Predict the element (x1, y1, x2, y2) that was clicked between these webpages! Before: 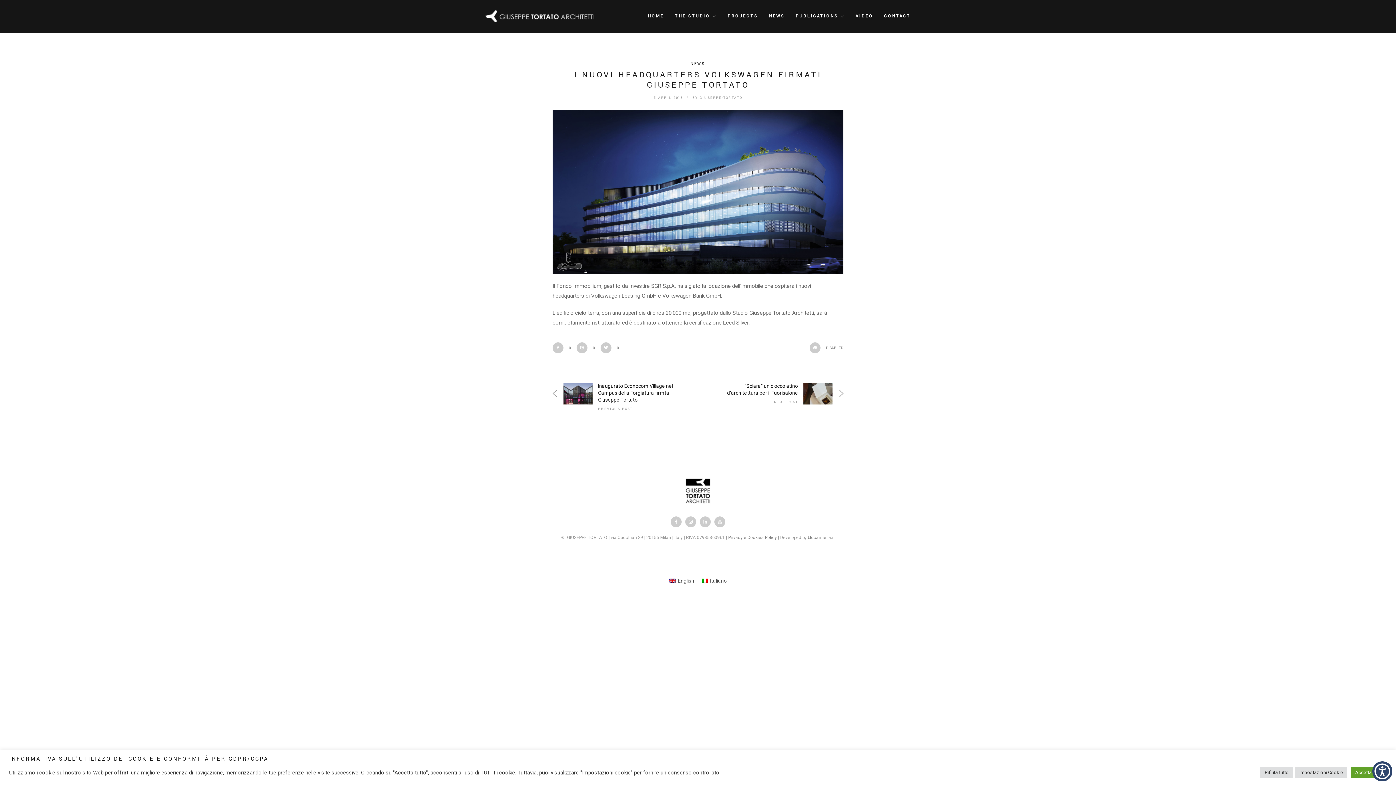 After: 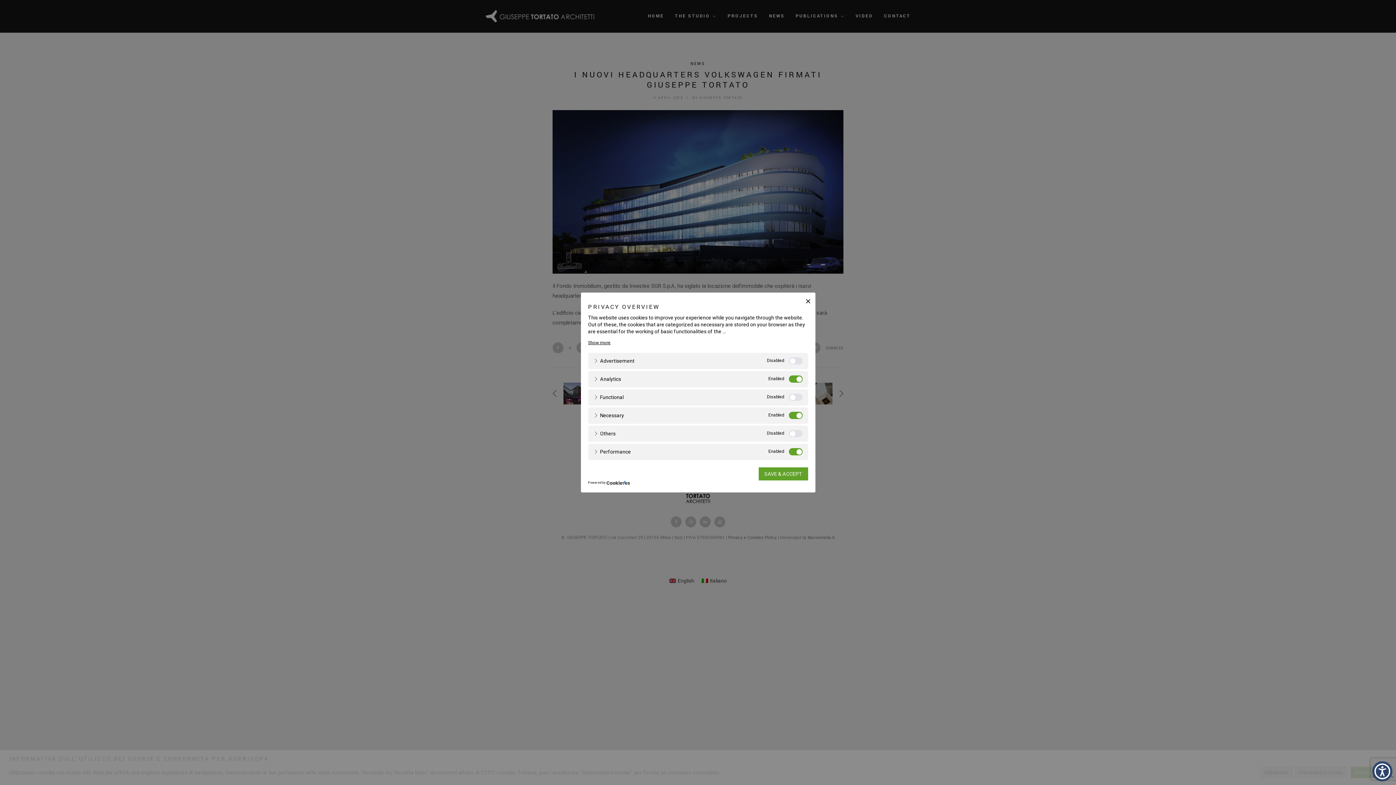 Action: bbox: (1295, 767, 1347, 778) label: Impostazioni Cookie